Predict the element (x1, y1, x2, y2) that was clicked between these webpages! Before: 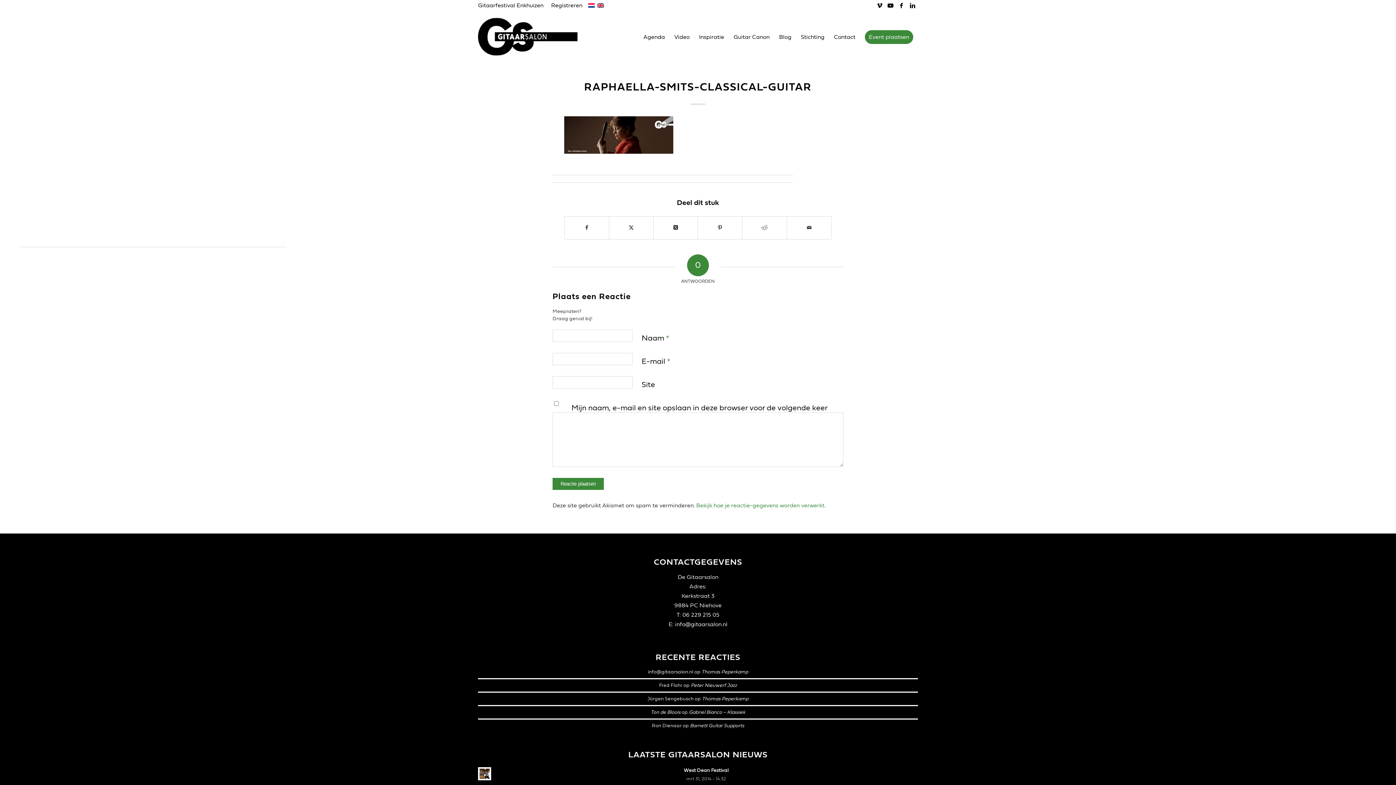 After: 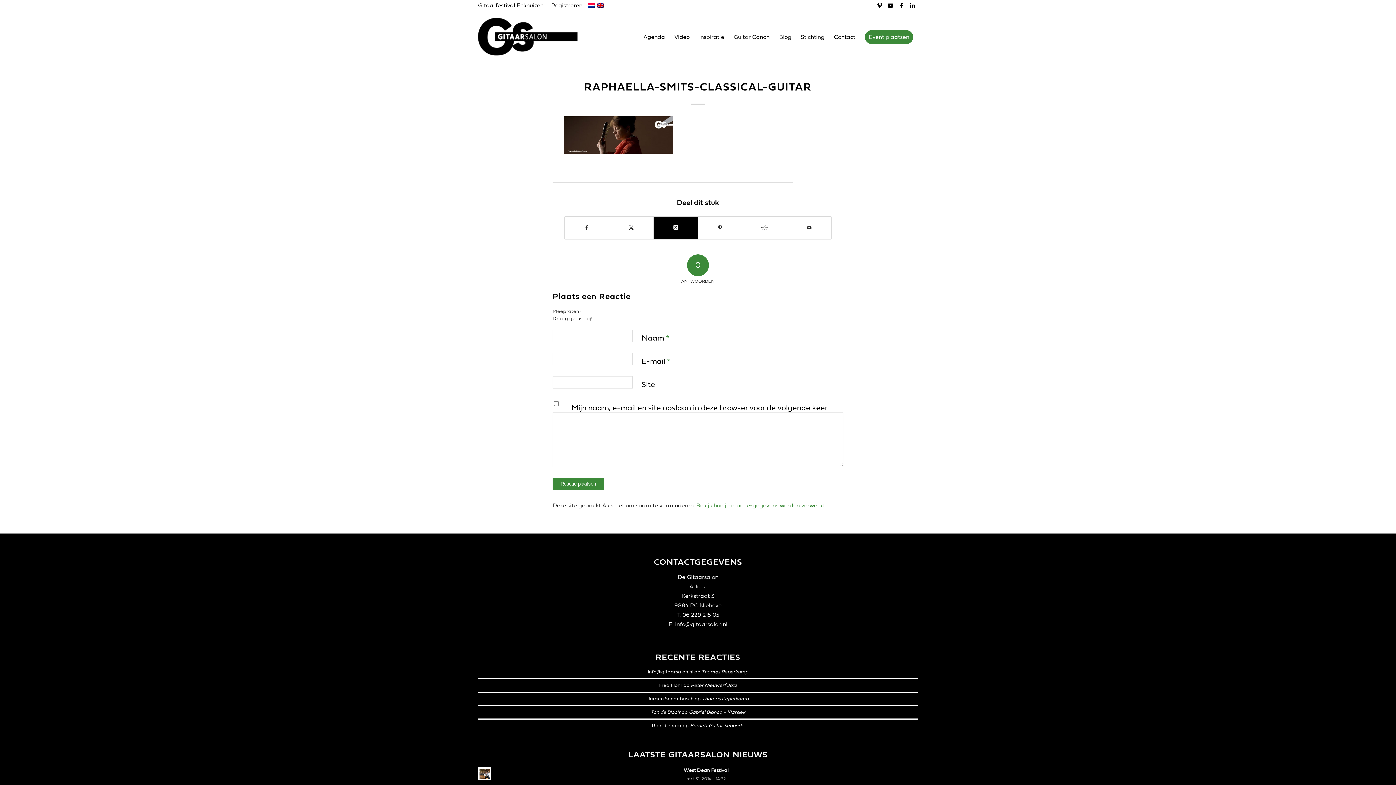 Action: bbox: (653, 216, 697, 239) label: Deel op X